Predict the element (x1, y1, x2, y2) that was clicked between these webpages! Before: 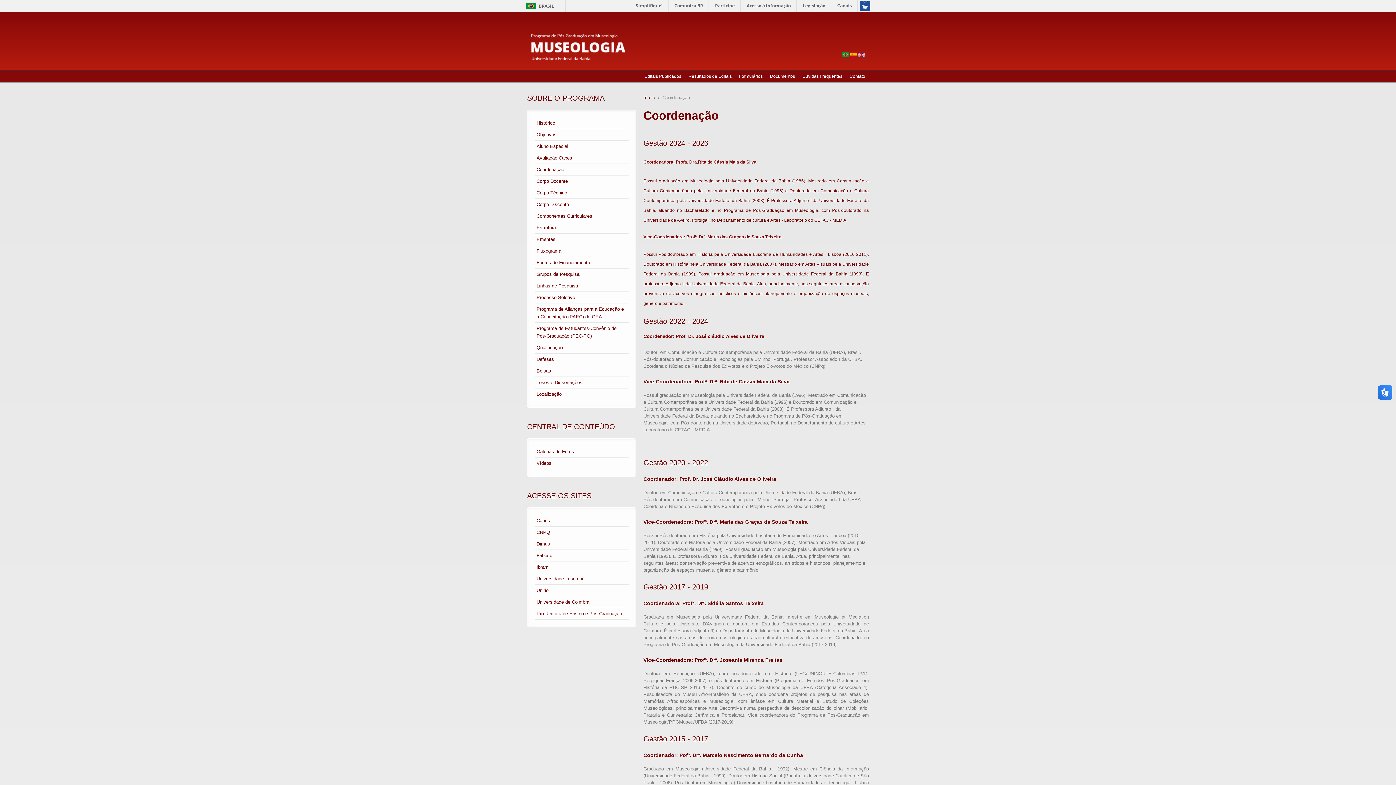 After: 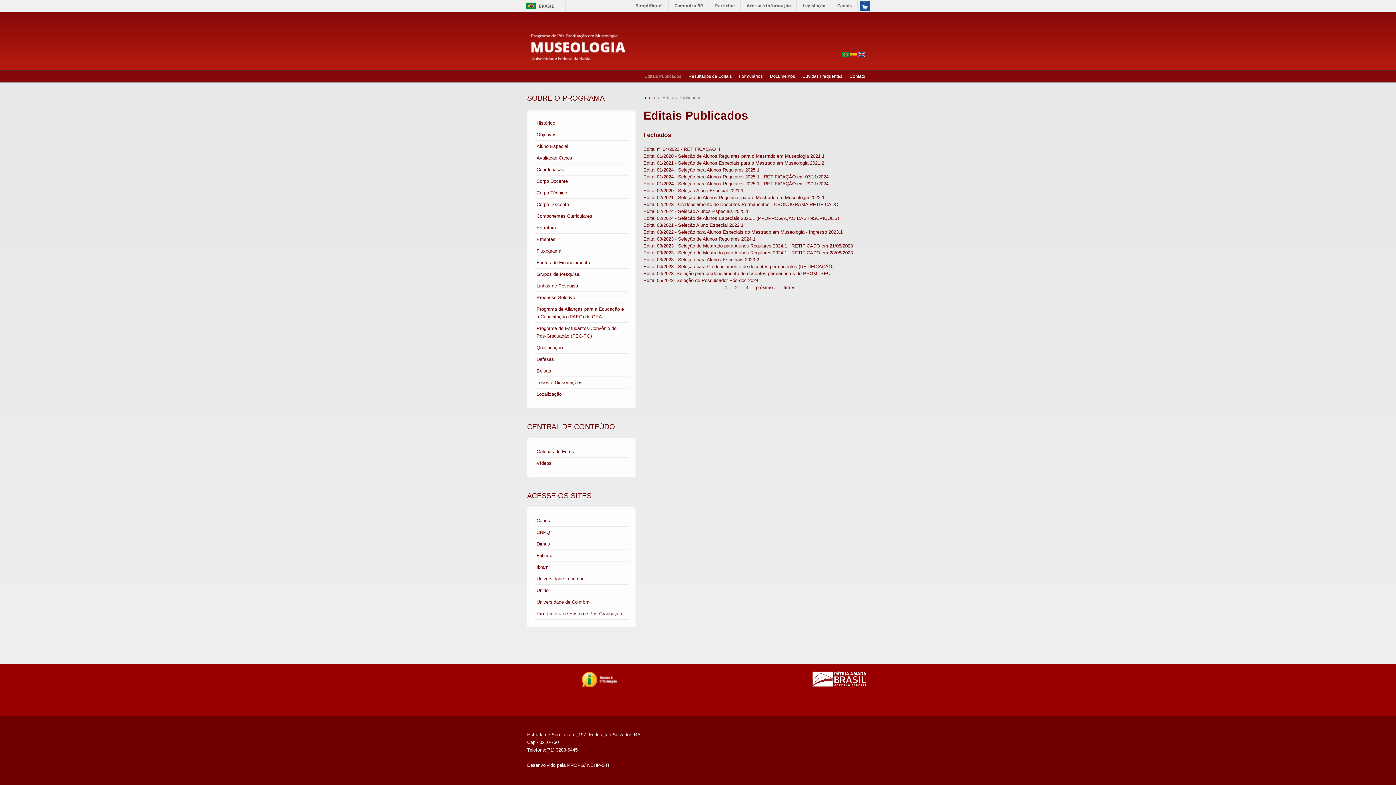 Action: label: Editais Publicados bbox: (644, 70, 685, 82)